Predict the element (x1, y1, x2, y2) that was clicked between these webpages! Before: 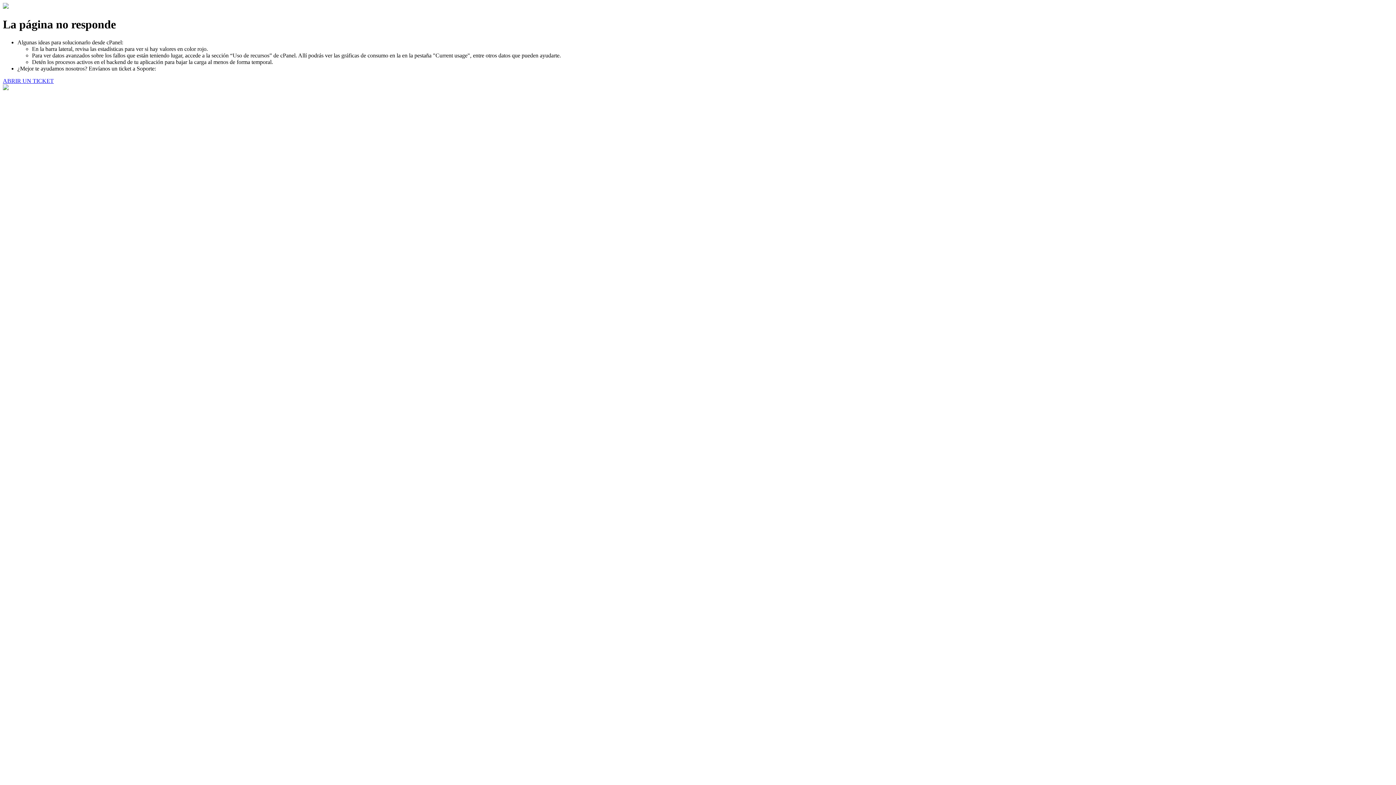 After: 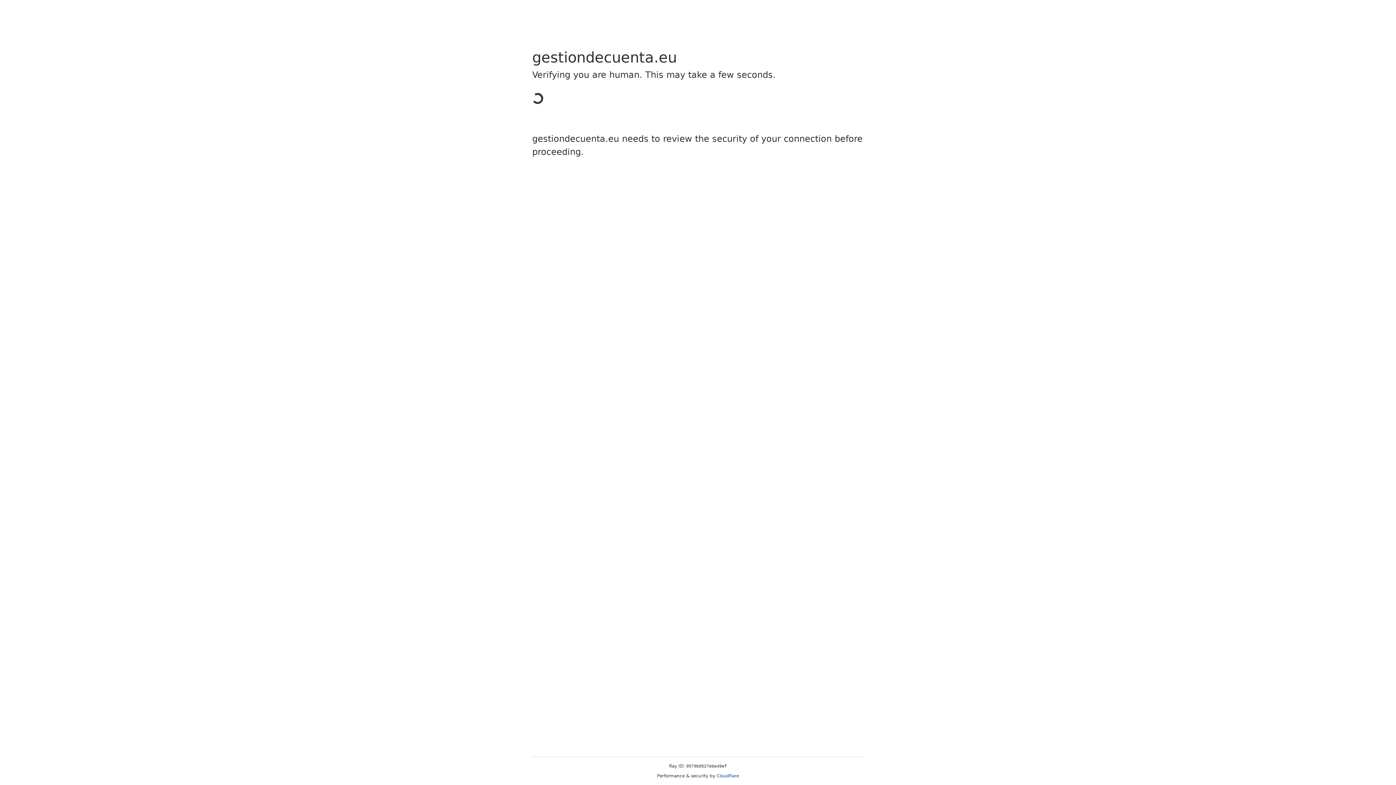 Action: label: ABRIR UN TICKET bbox: (2, 77, 53, 83)